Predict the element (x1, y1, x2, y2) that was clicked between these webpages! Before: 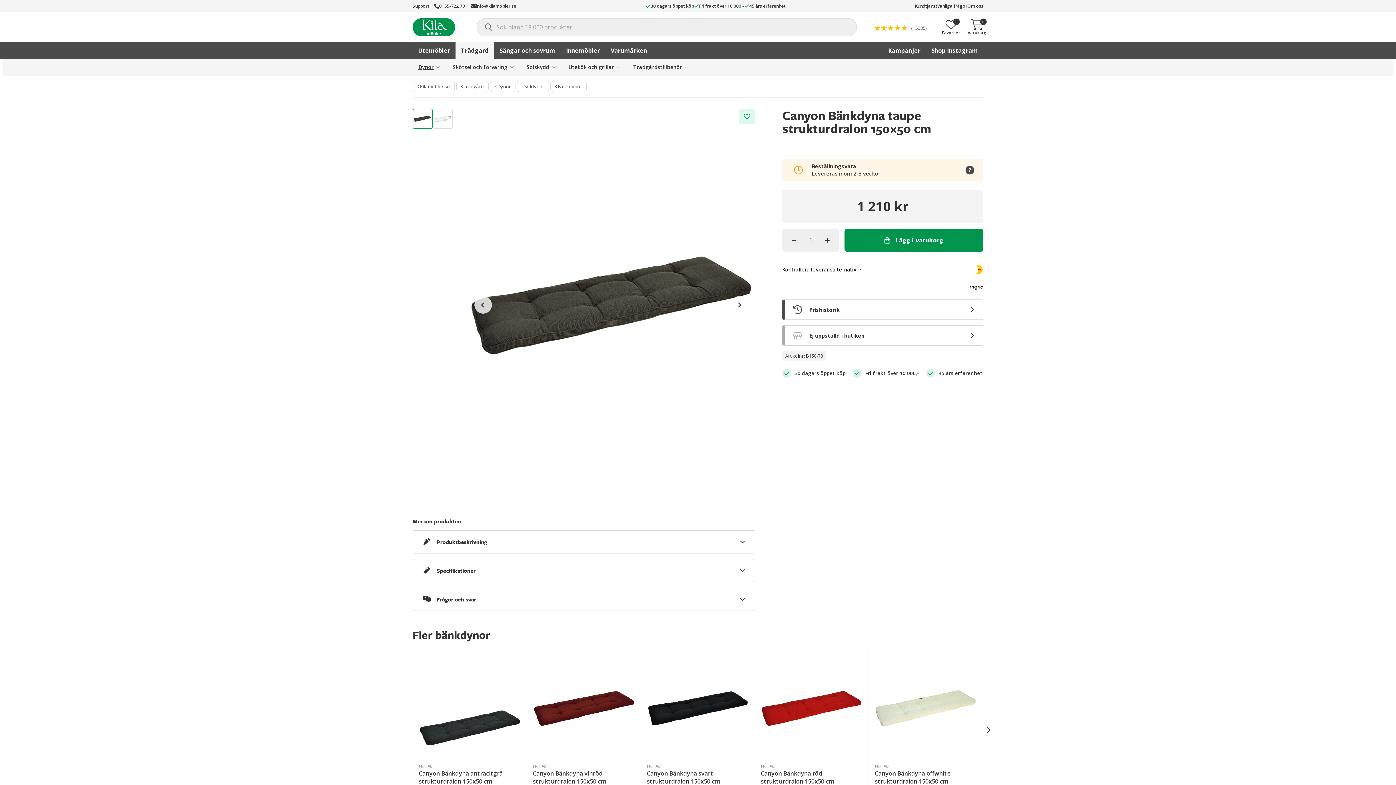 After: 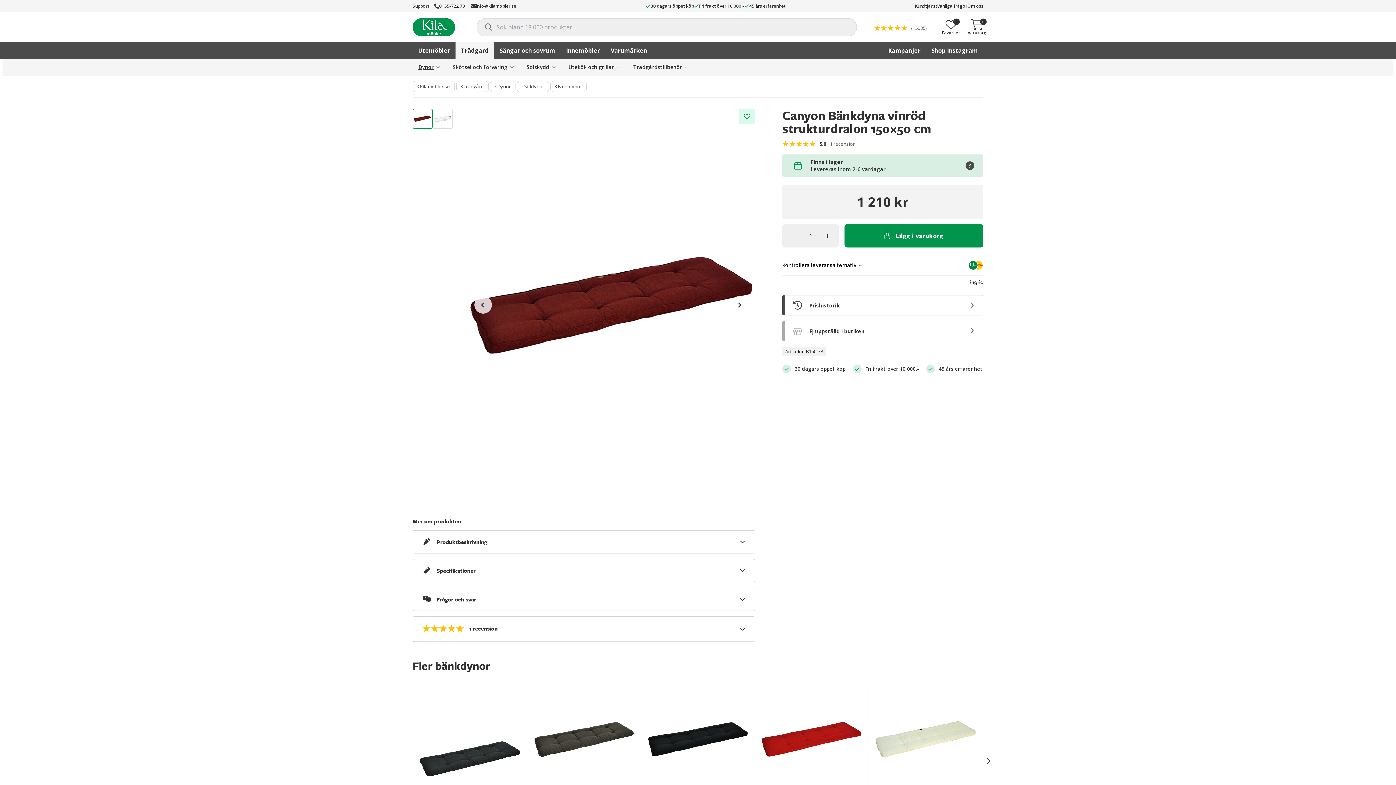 Action: bbox: (532, 657, 635, 759)